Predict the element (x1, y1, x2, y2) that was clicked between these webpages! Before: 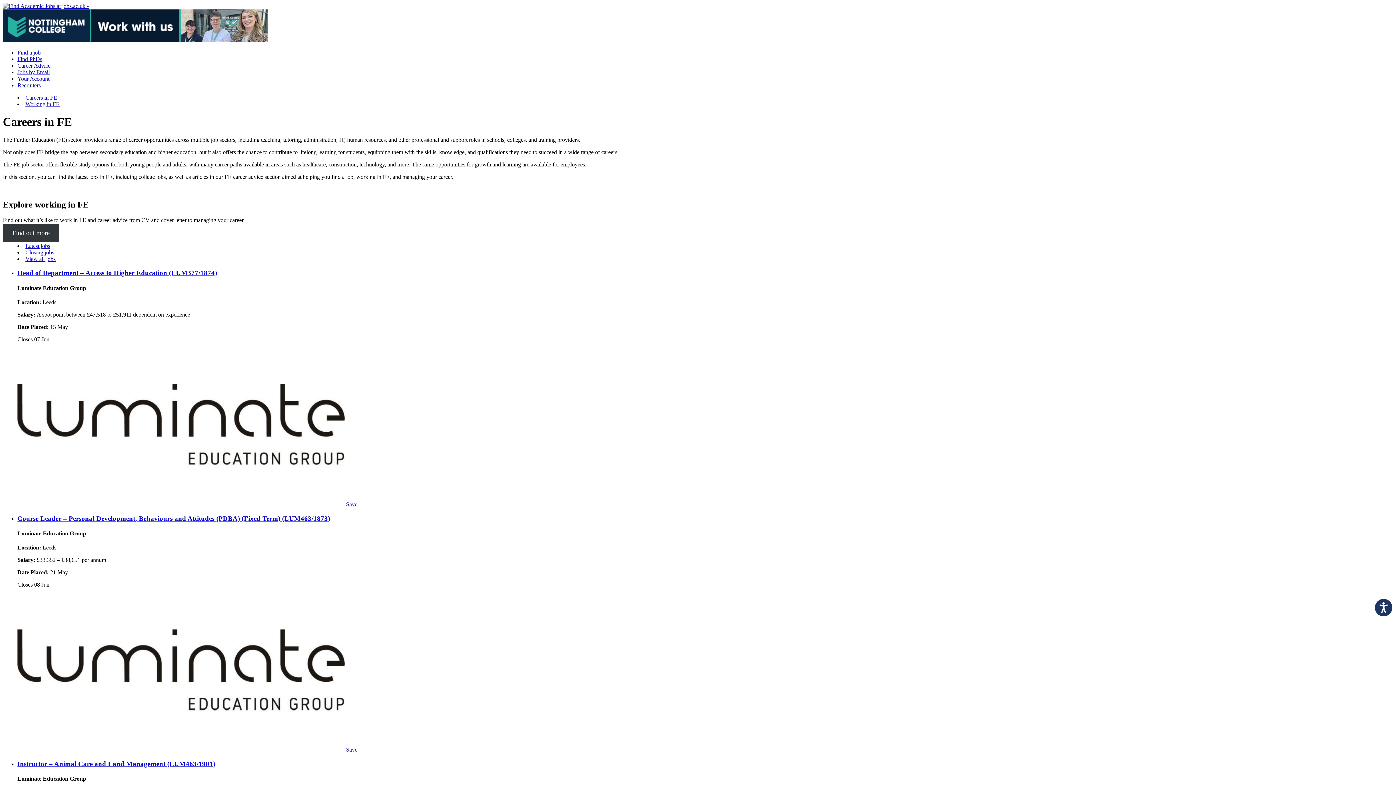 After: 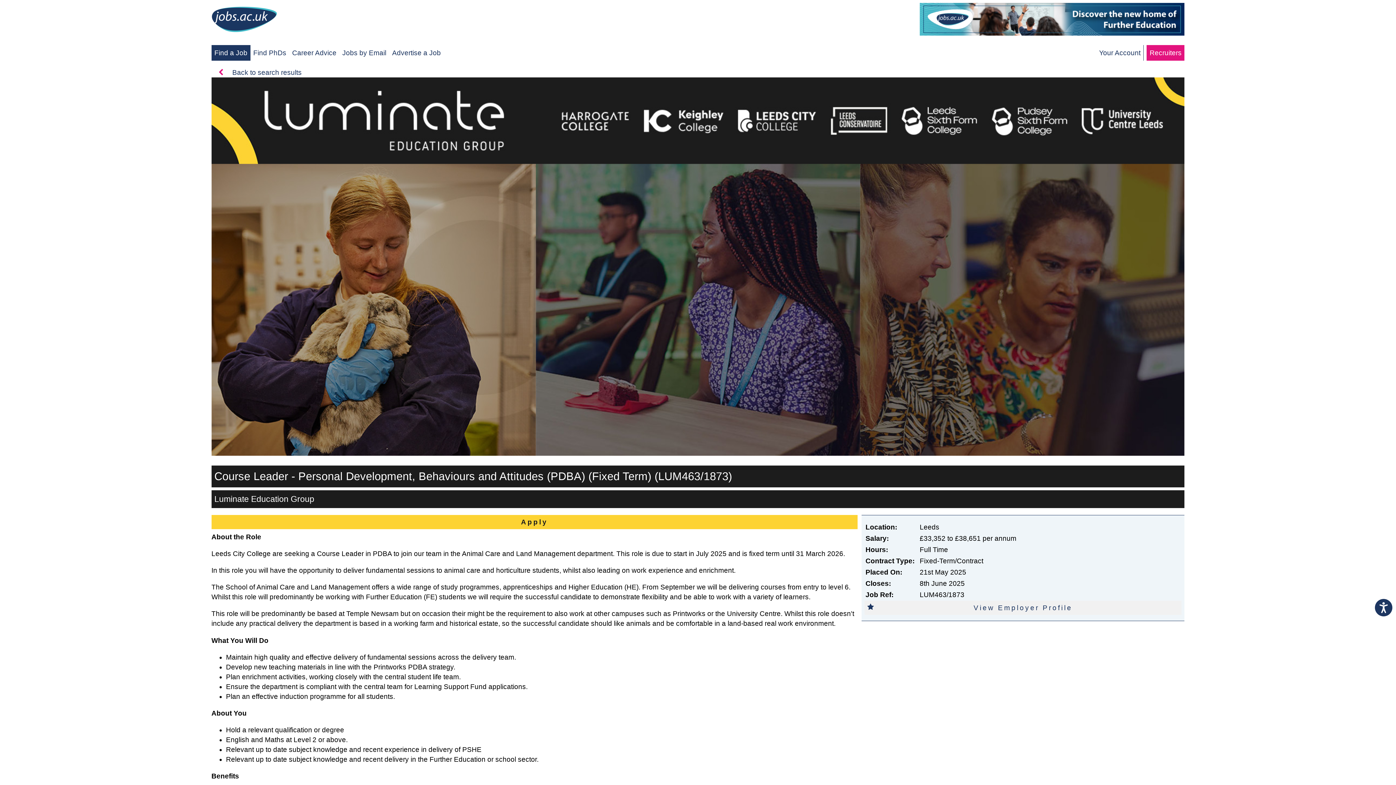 Action: label: Course Leader – Personal Development, Behaviours and Attitudes (PDBA) (Fixed Term) (LUM463/1873) bbox: (17, 514, 1393, 522)